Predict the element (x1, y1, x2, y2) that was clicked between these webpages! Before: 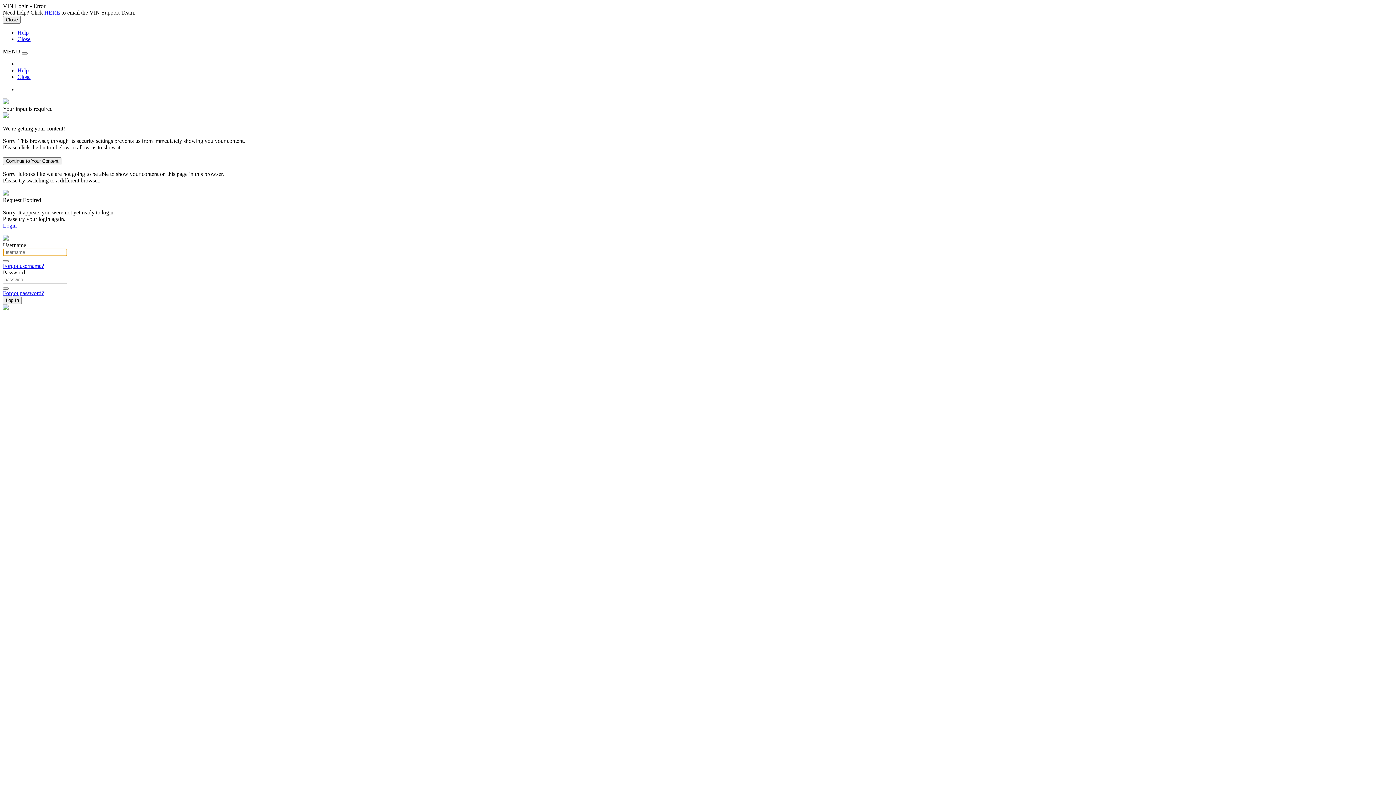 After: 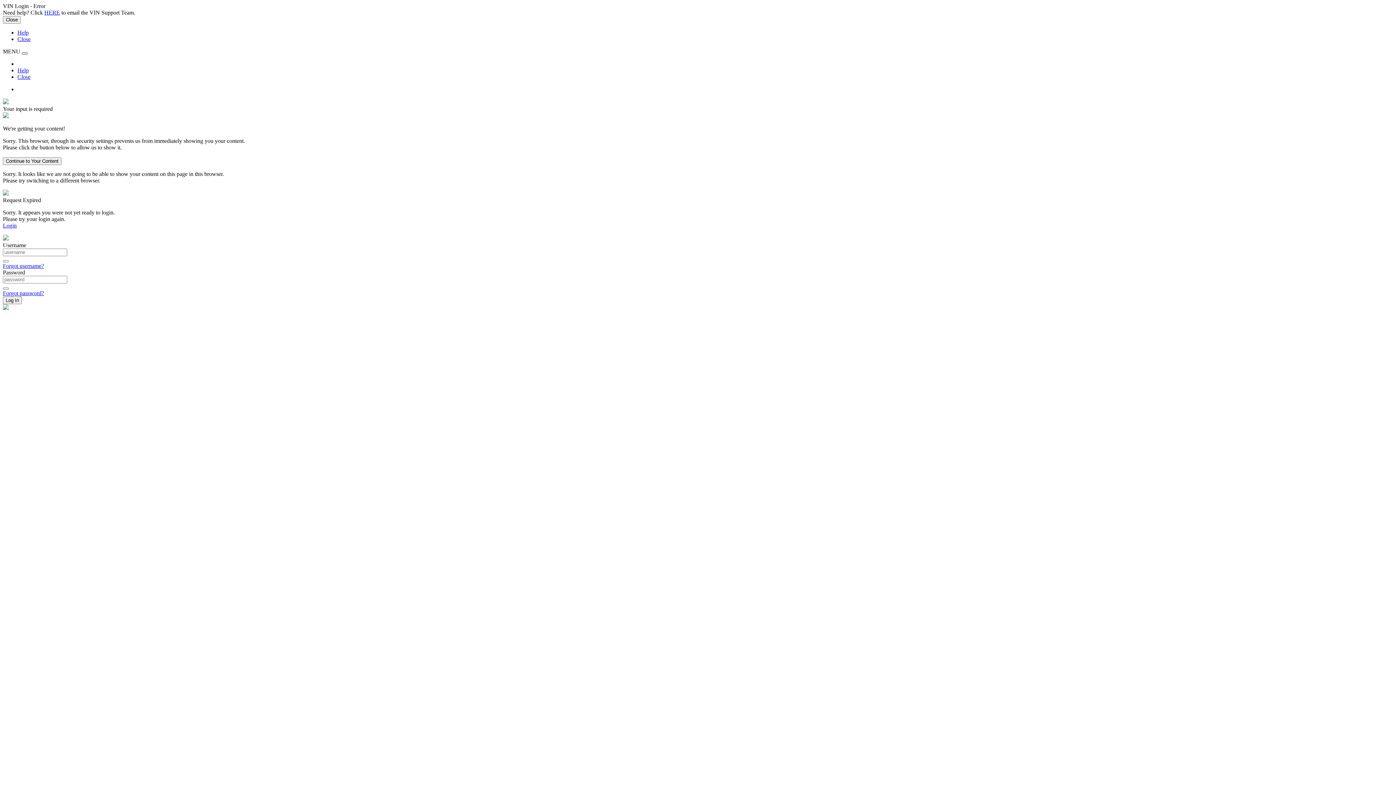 Action: label: Toggle menu bbox: (21, 52, 27, 54)